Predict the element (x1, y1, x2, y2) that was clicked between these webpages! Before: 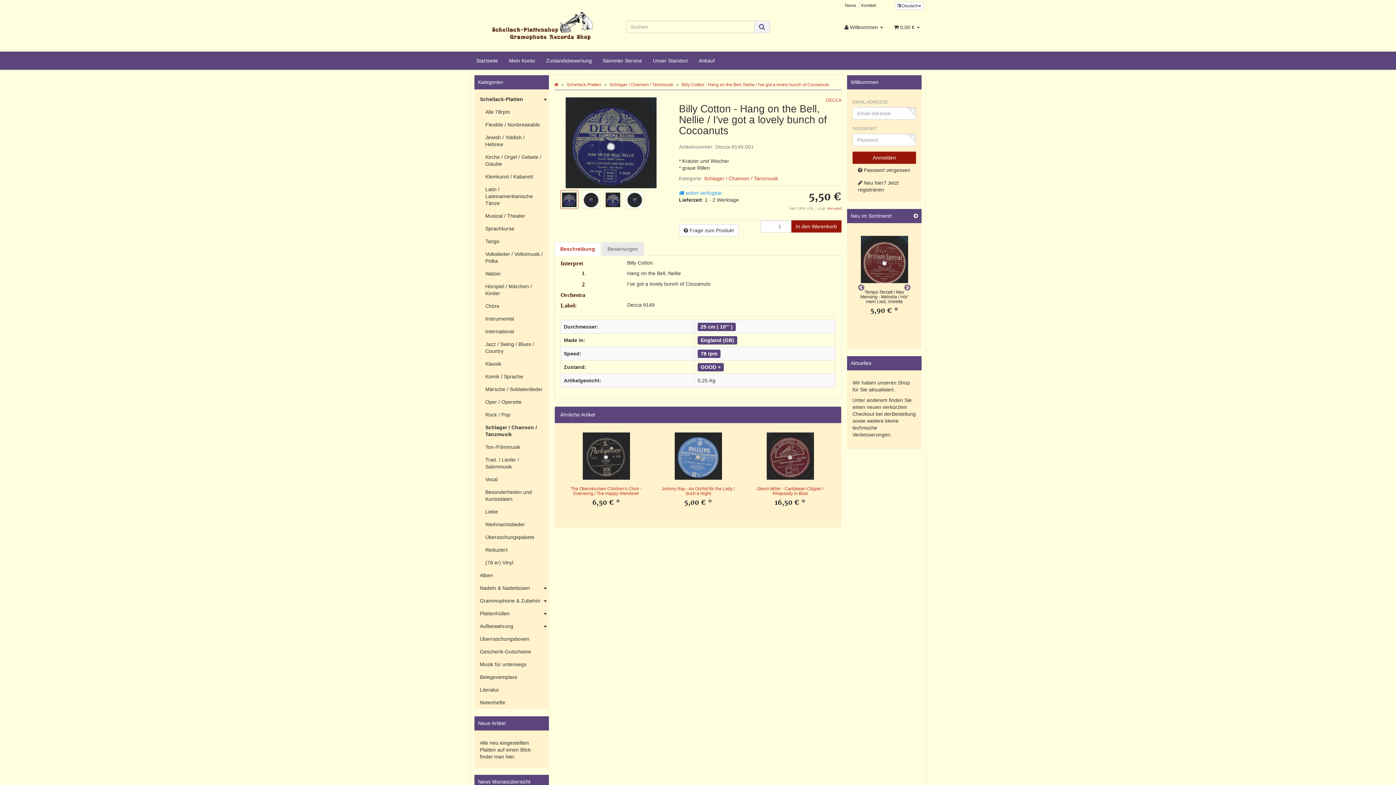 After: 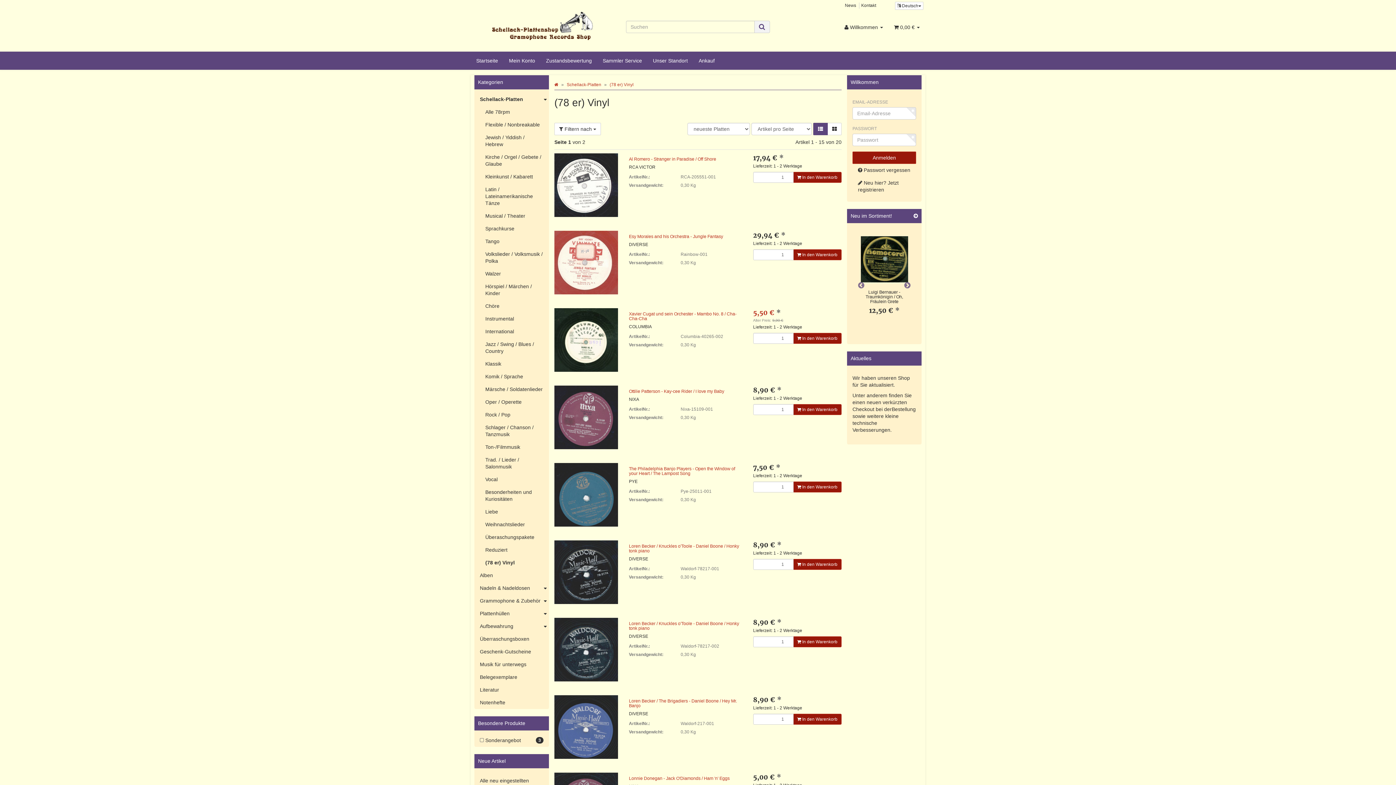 Action: label: (78 er) Vinyl bbox: (480, 556, 549, 569)